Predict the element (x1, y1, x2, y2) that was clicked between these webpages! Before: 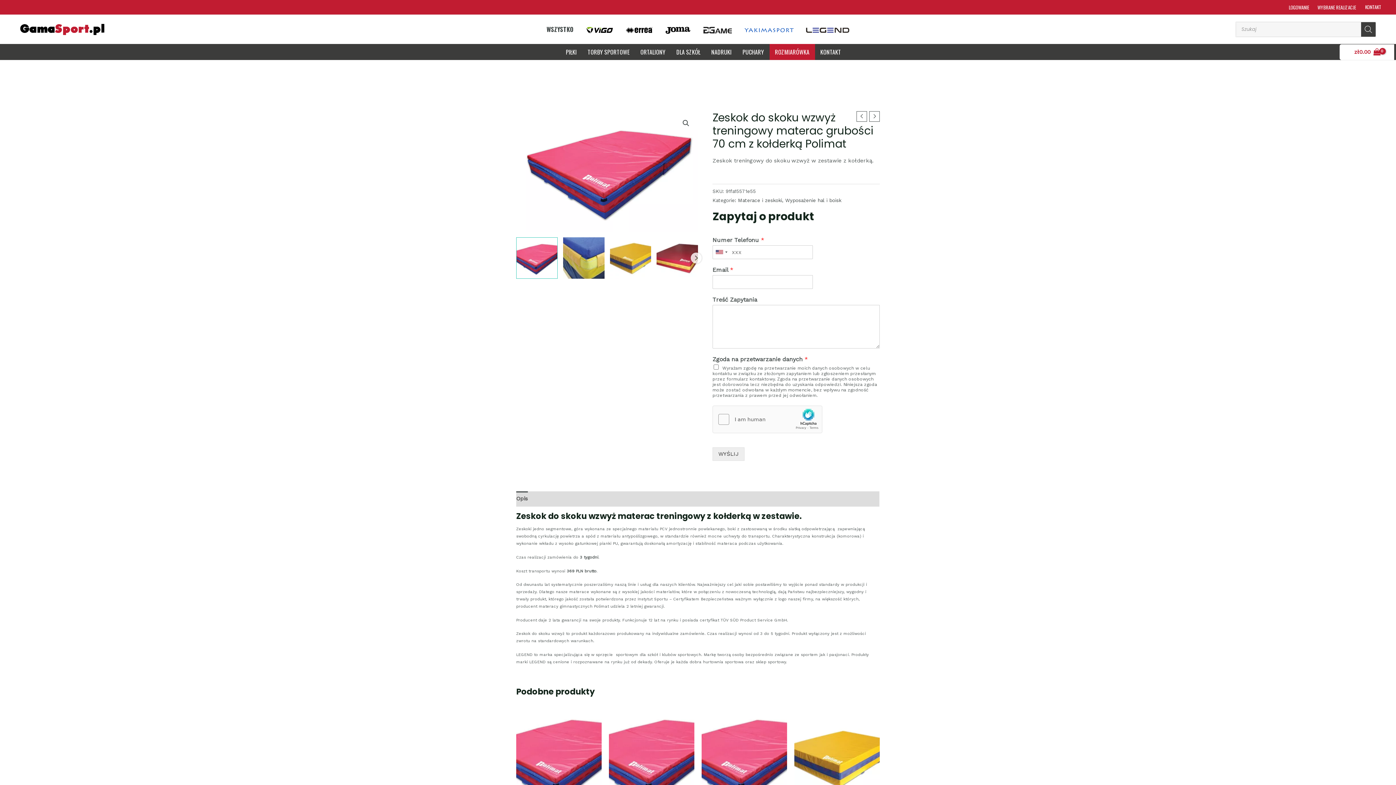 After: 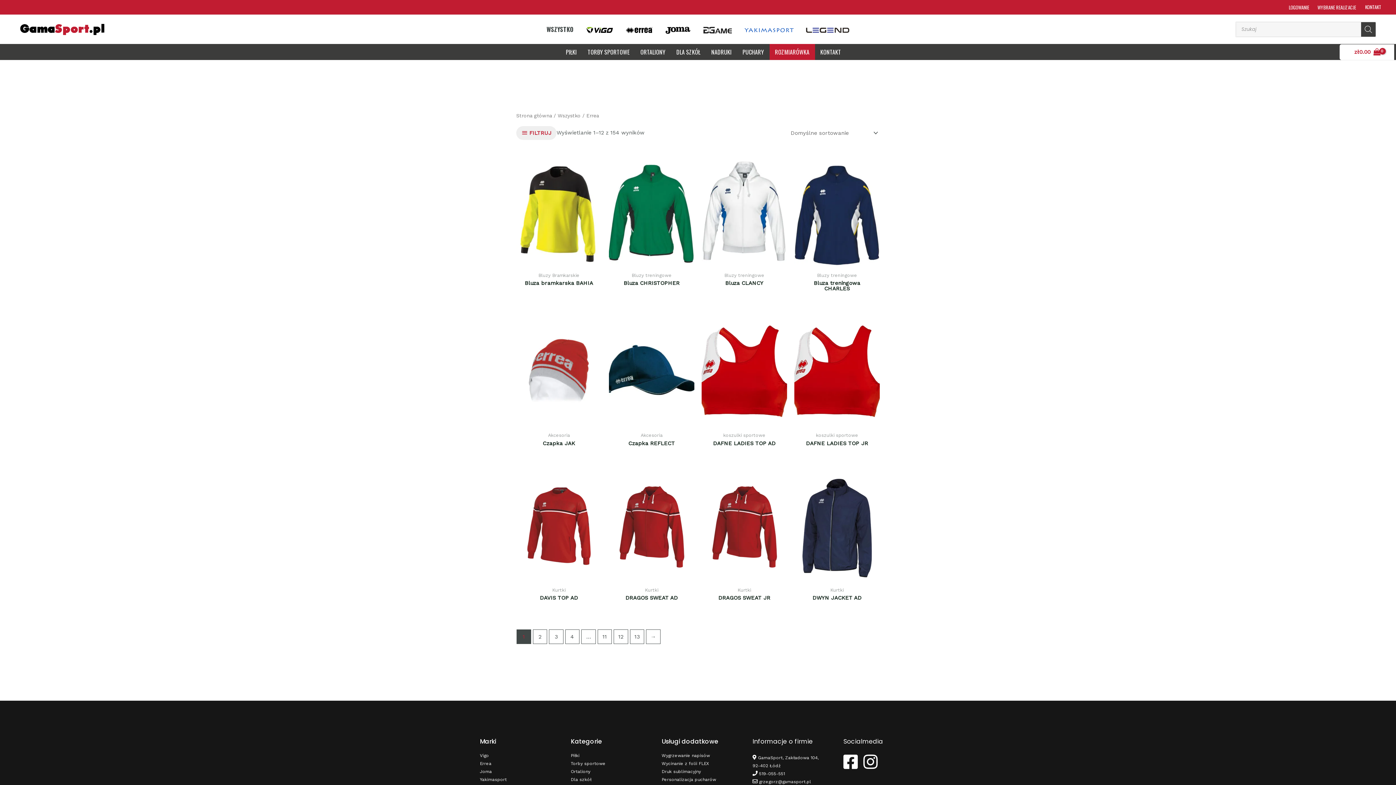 Action: bbox: (619, 20, 659, 38)